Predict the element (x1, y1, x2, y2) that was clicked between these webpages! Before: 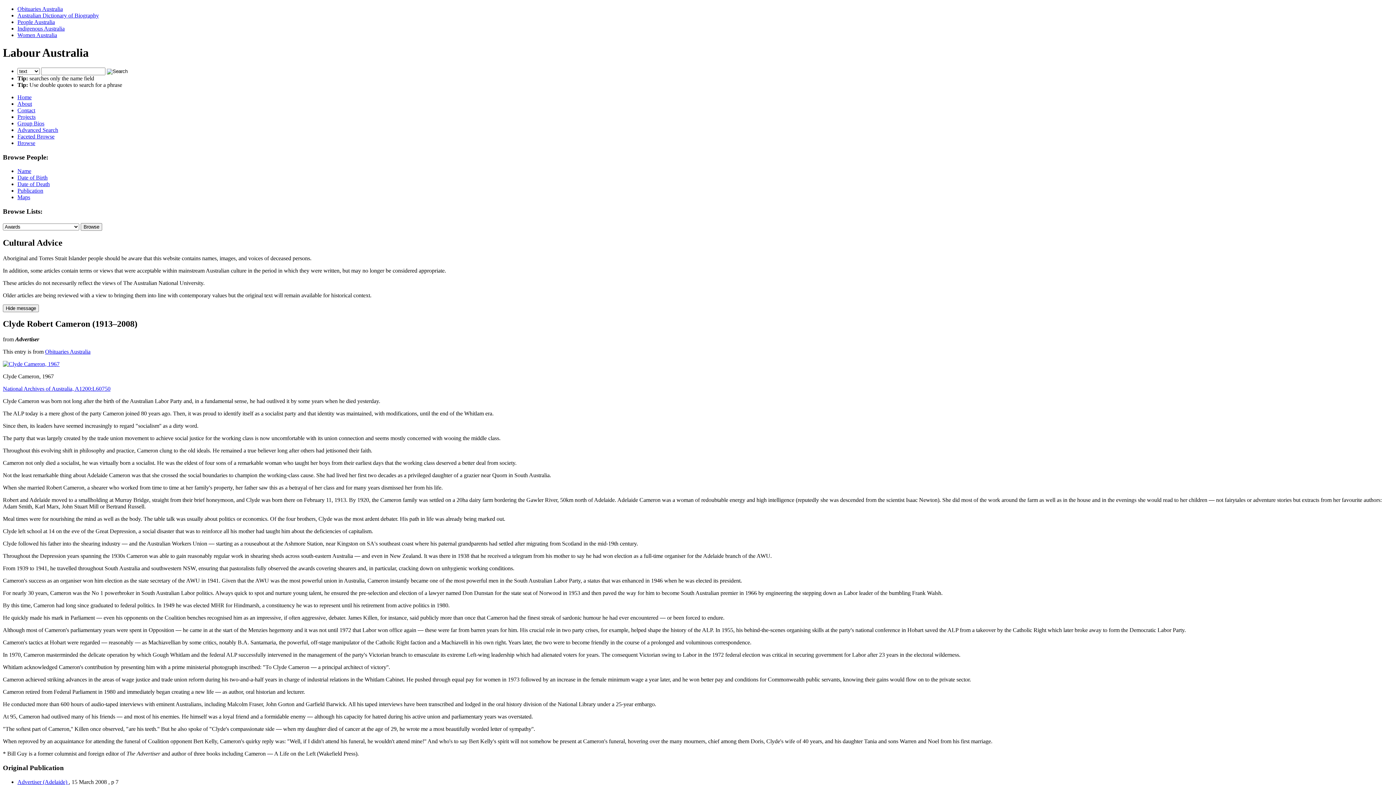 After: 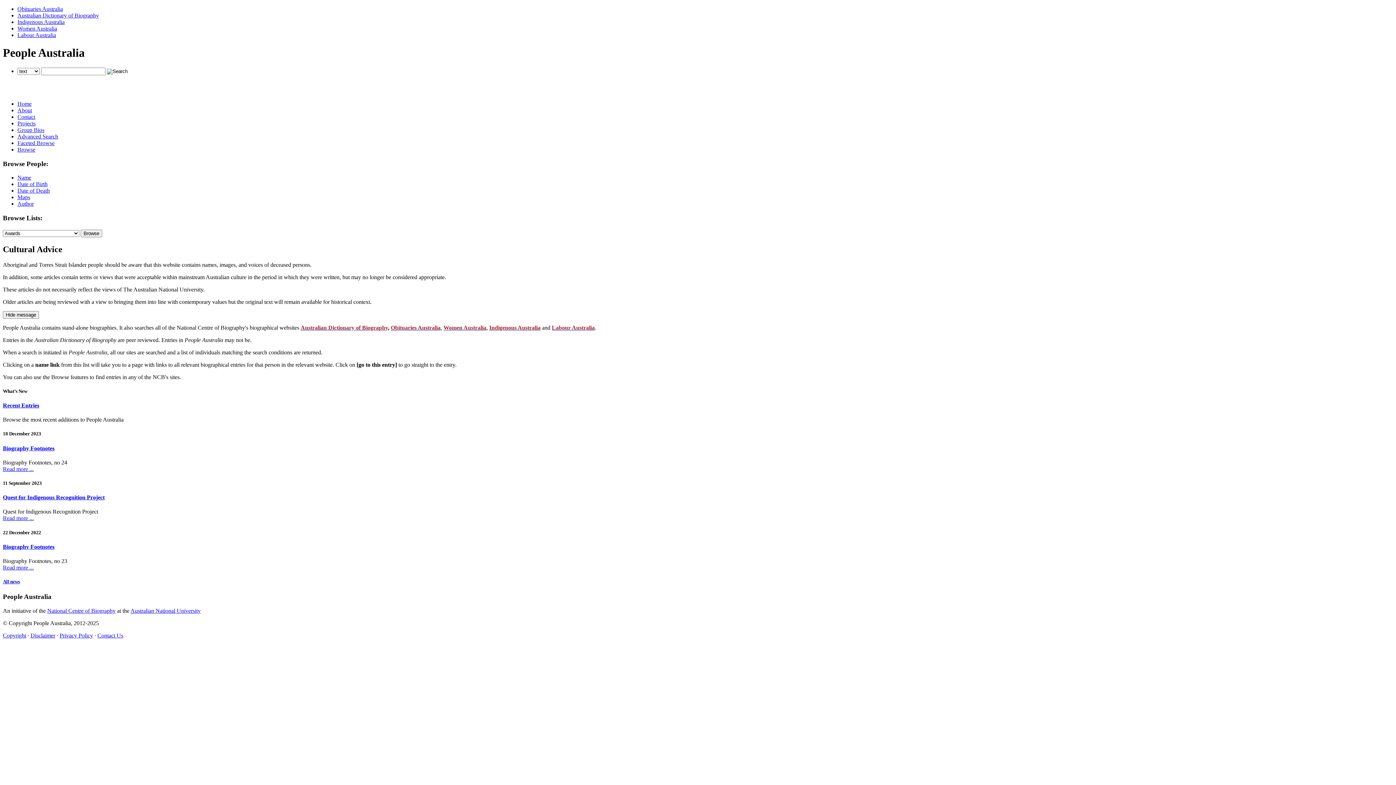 Action: label: People Australia bbox: (17, 18, 54, 25)